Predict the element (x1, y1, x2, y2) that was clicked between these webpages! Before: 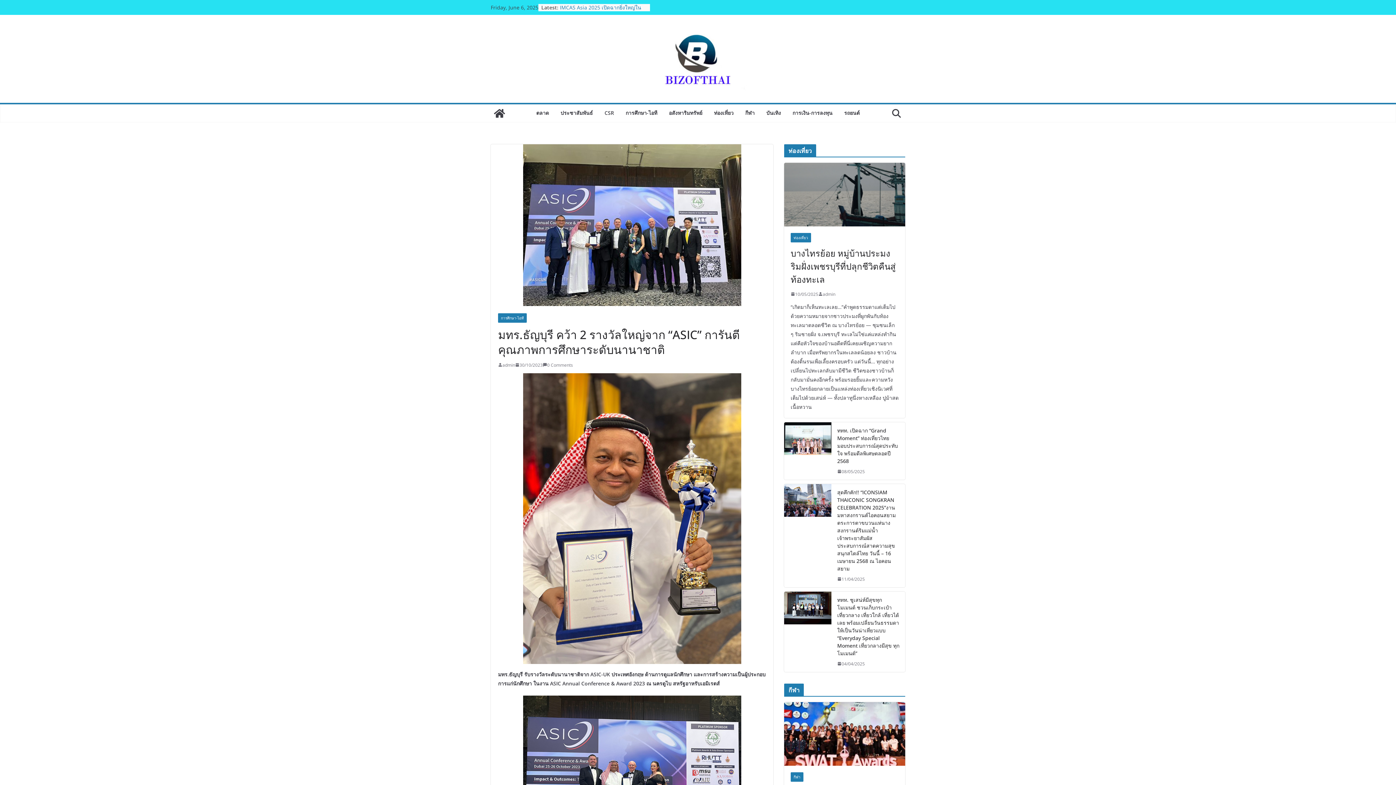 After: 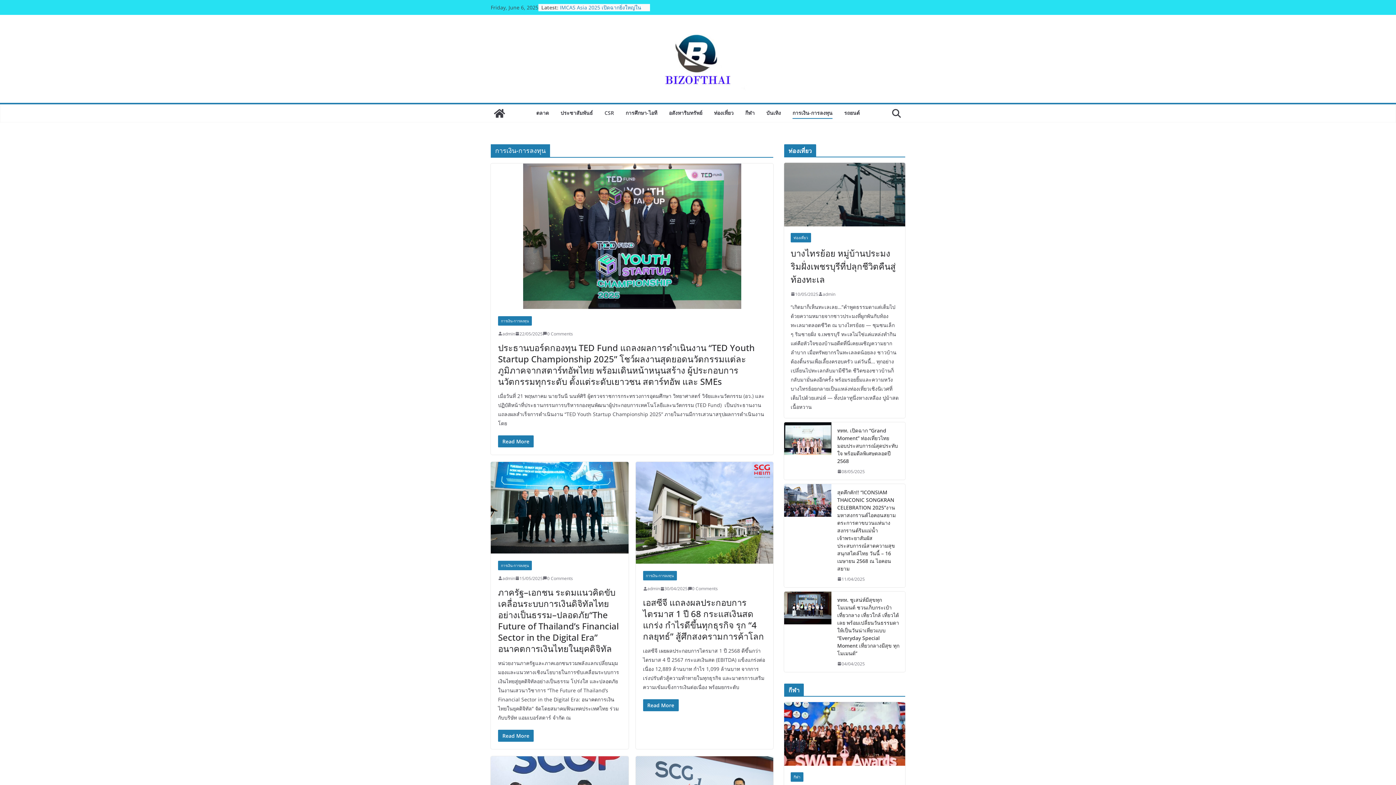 Action: bbox: (792, 107, 832, 118) label: การเงิน-การลงทุน